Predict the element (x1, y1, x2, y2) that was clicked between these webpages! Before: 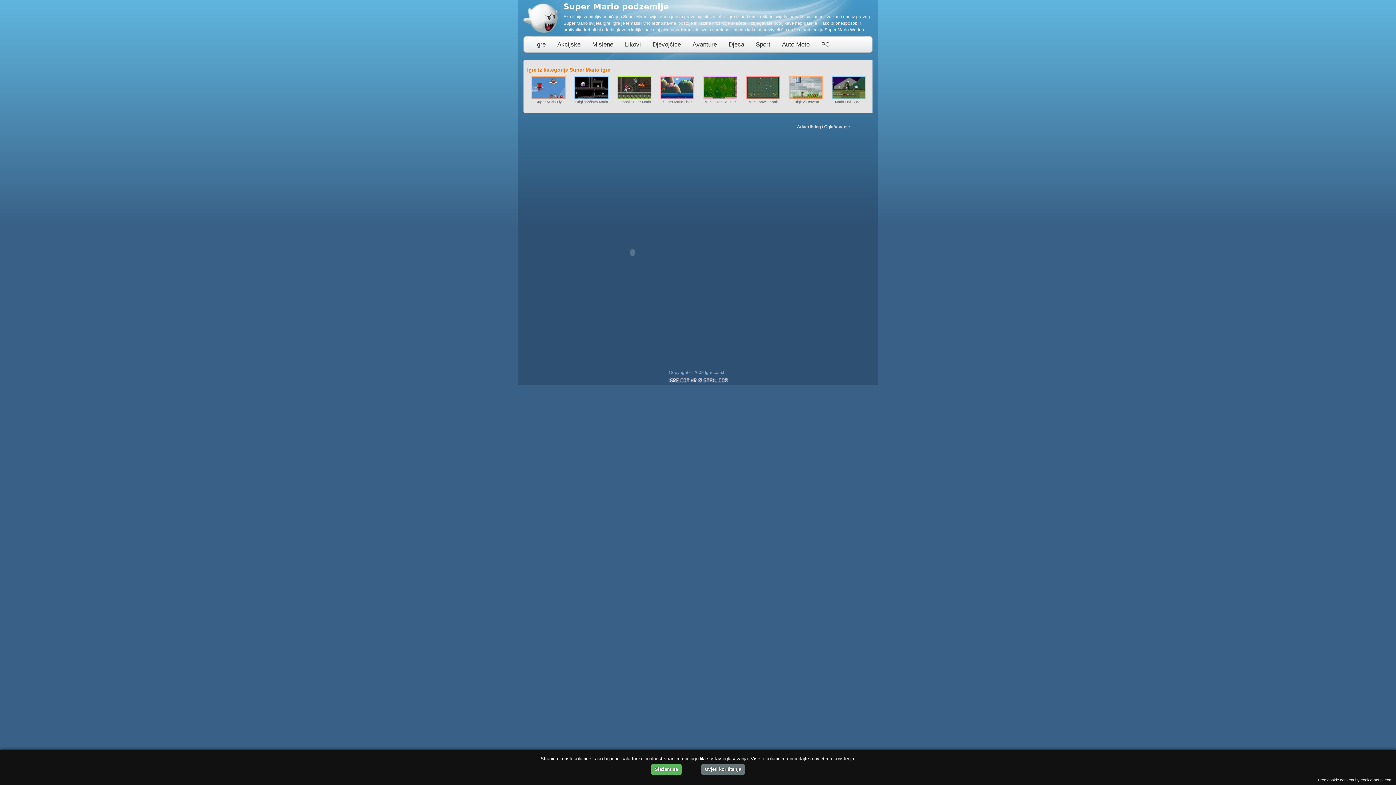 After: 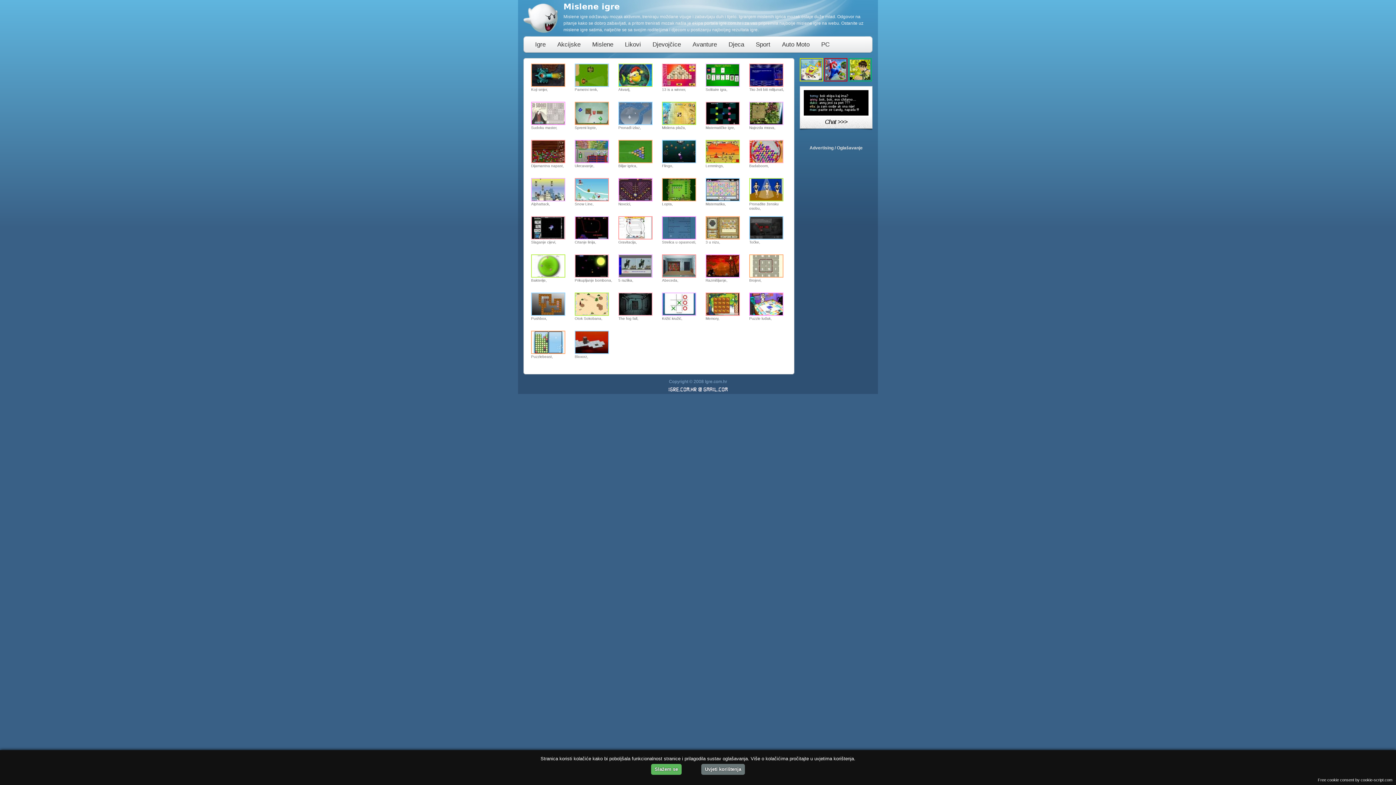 Action: bbox: (588, 38, 617, 52) label: Mislene